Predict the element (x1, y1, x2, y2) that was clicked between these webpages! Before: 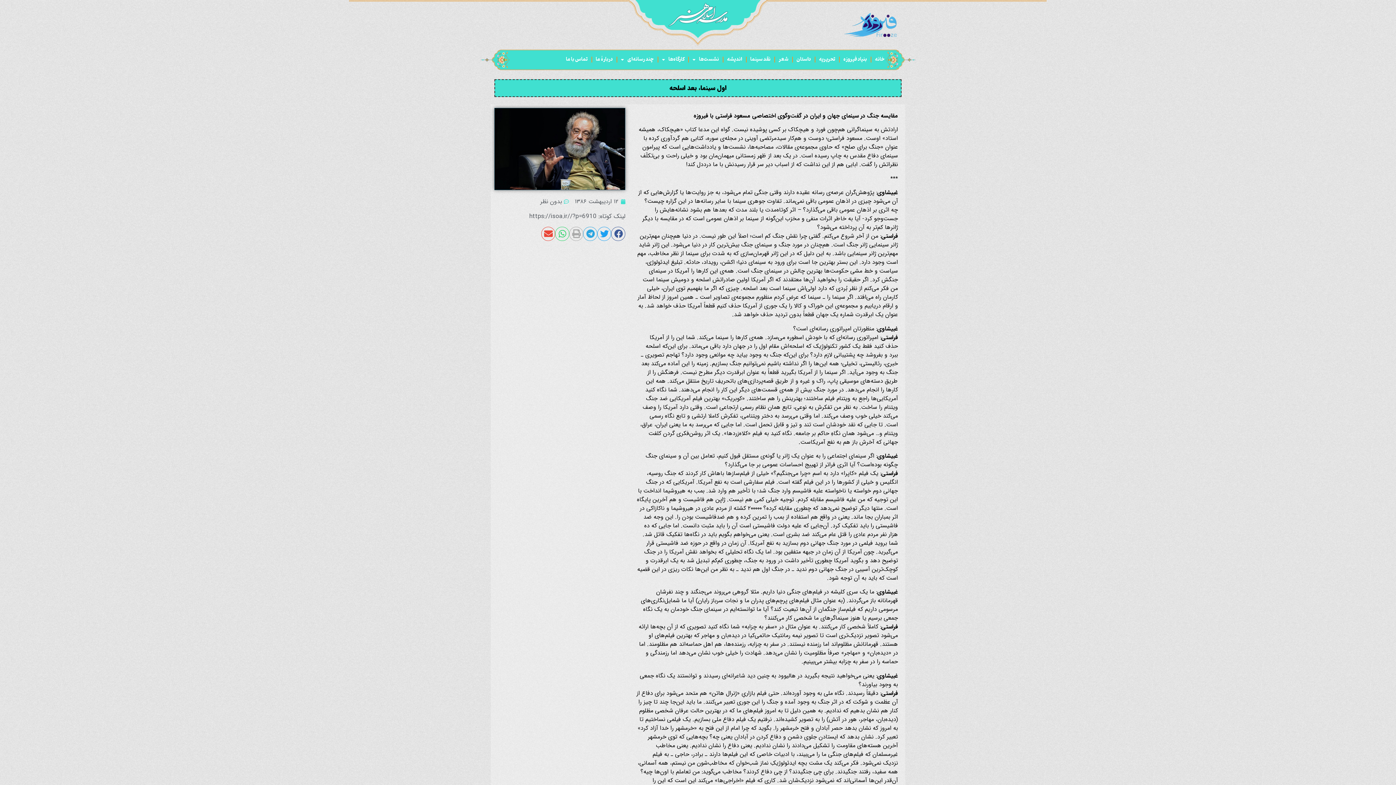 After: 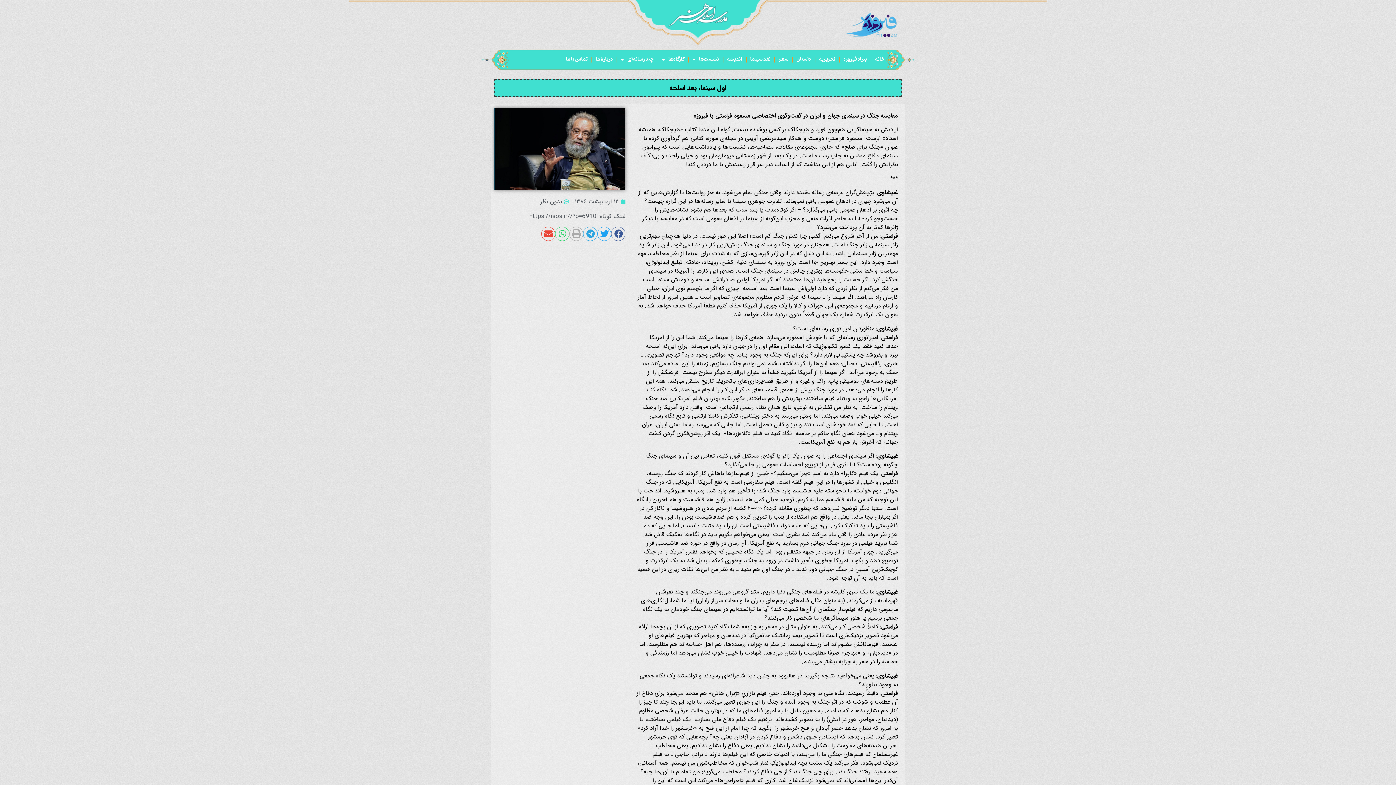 Action: label: لینک کوتاه: https://isoa.ir//?p=6910 bbox: (529, 211, 625, 221)